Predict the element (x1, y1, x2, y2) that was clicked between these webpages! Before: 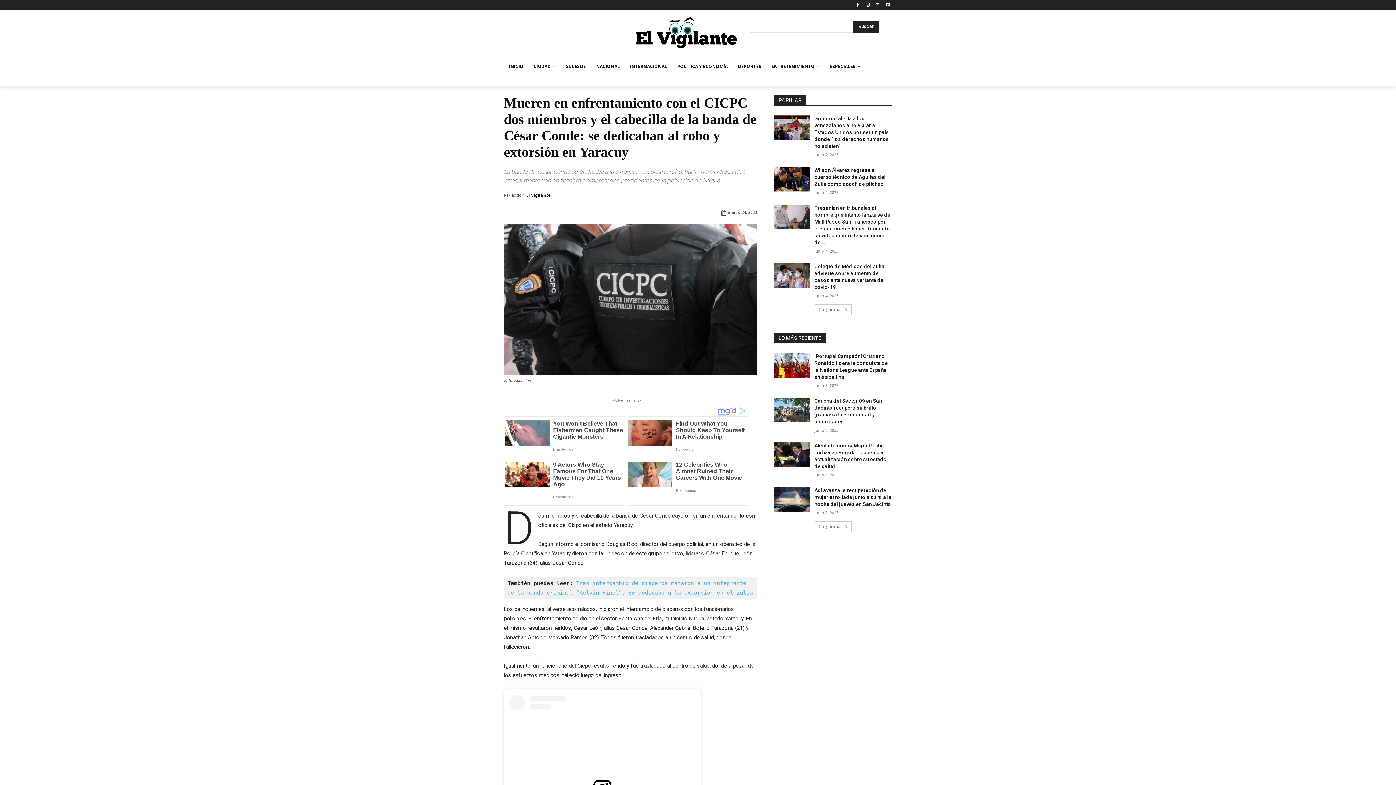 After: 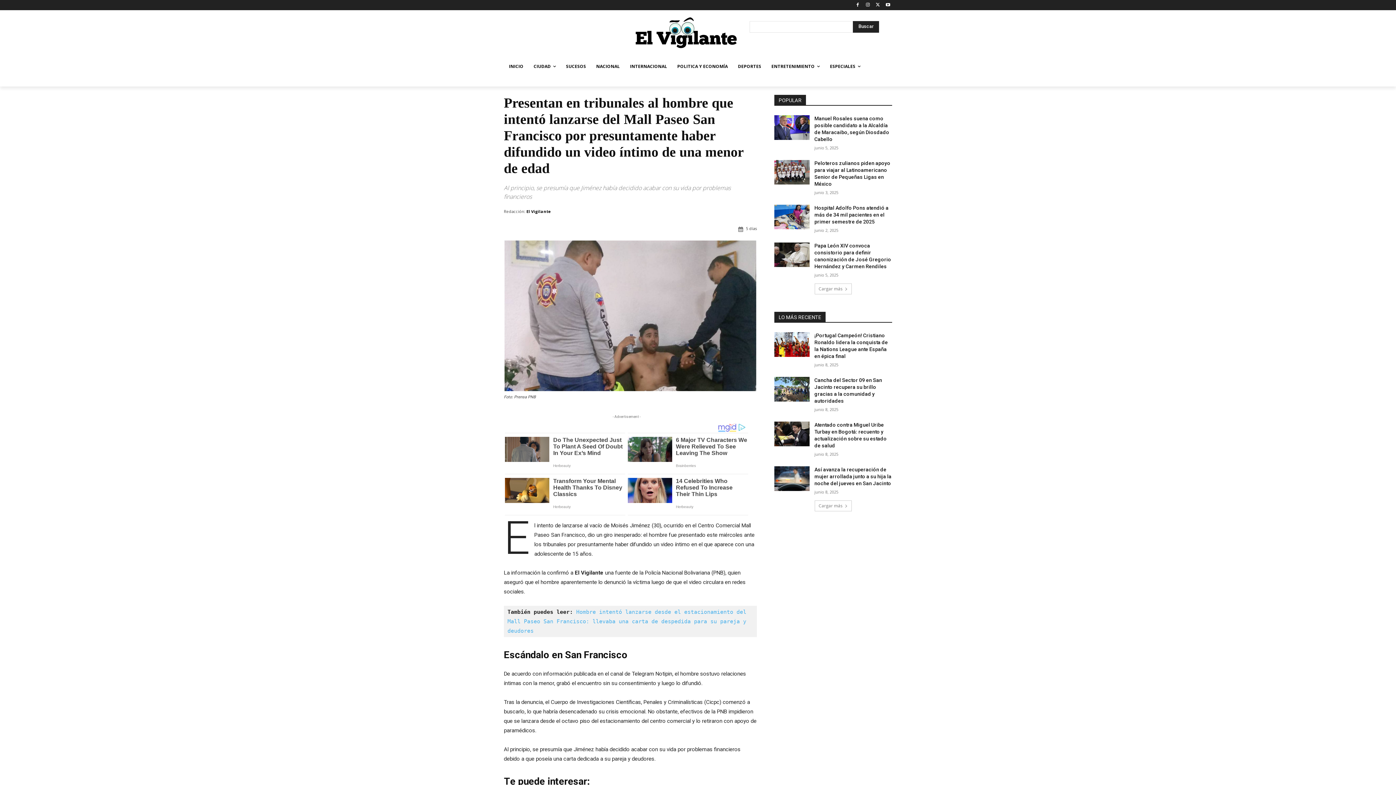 Action: bbox: (774, 204, 809, 229)